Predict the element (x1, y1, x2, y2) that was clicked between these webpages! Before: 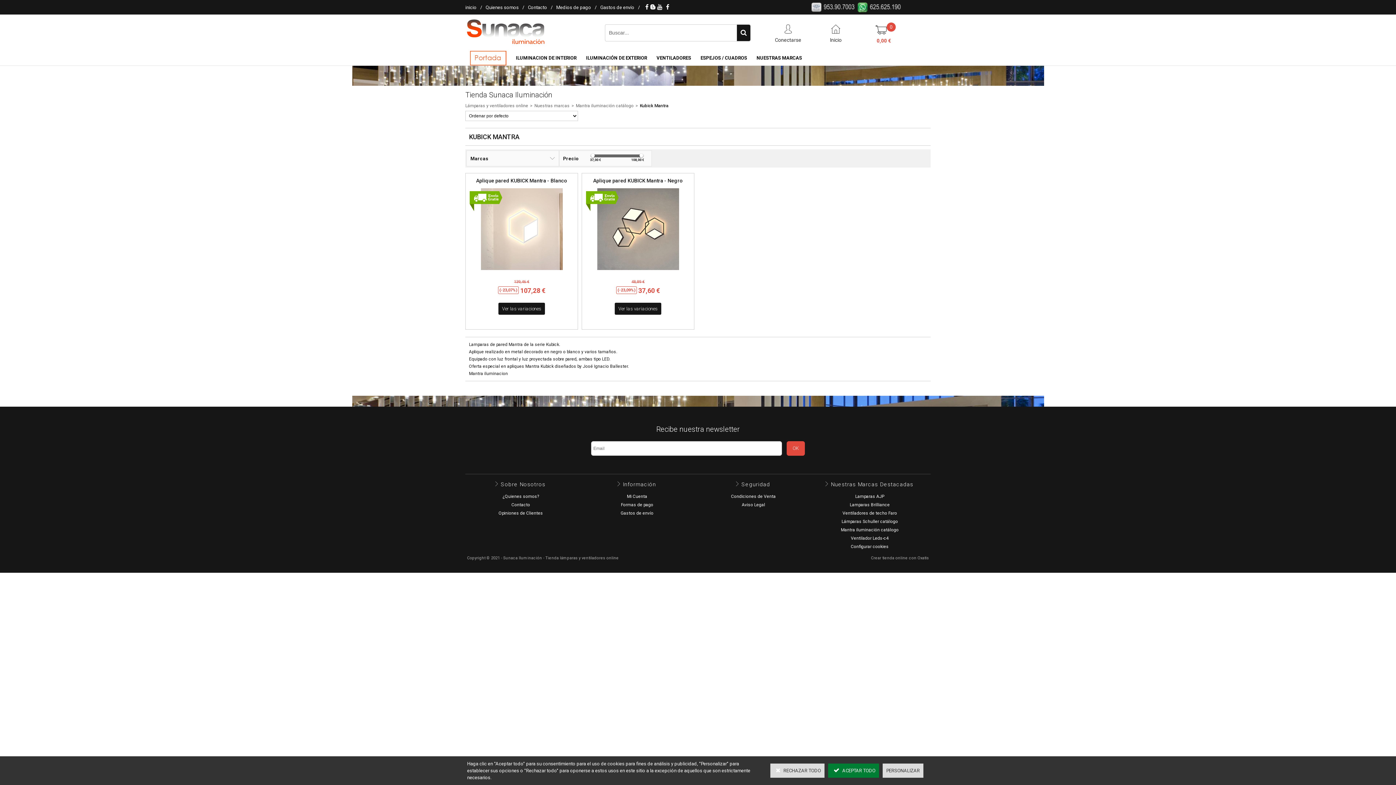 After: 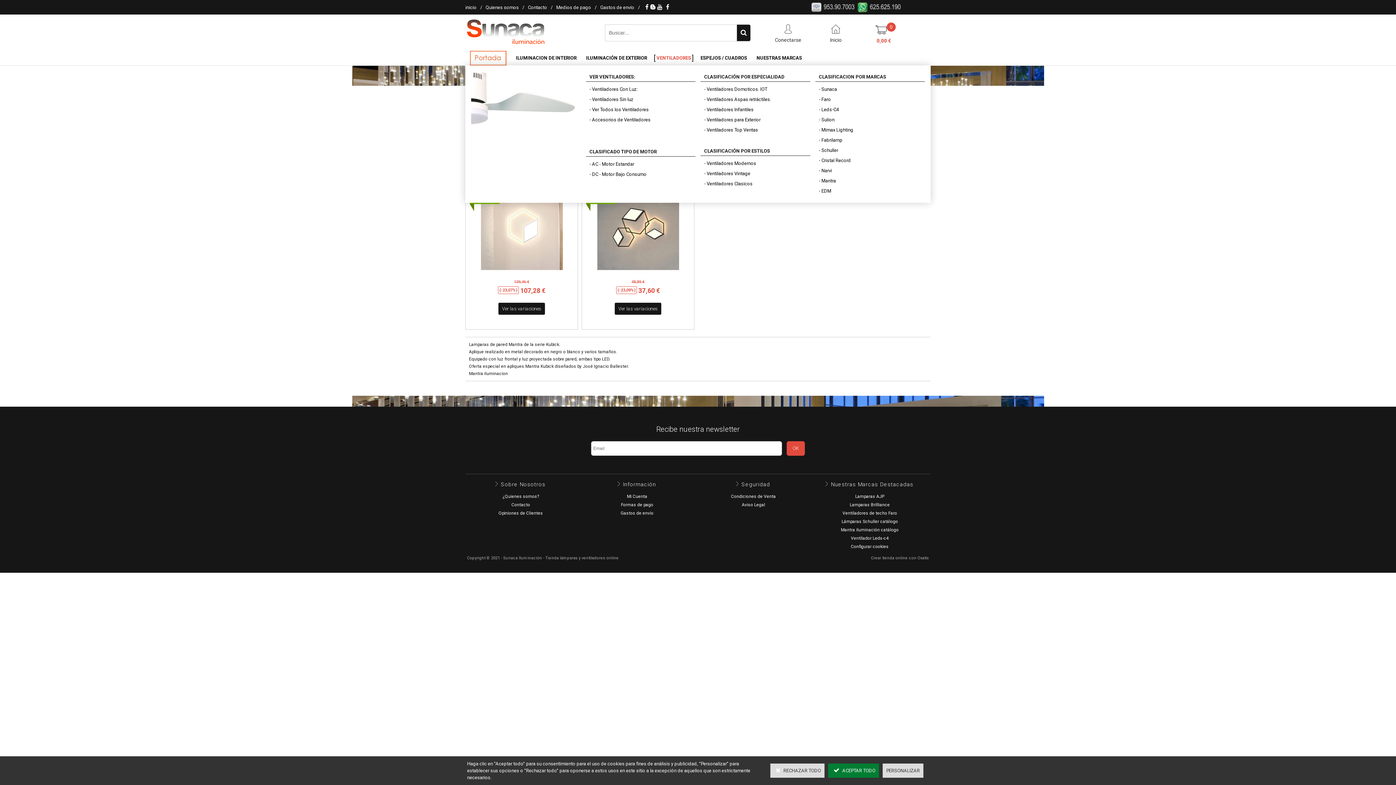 Action: bbox: (652, 50, 696, 65) label: VENTILADORES